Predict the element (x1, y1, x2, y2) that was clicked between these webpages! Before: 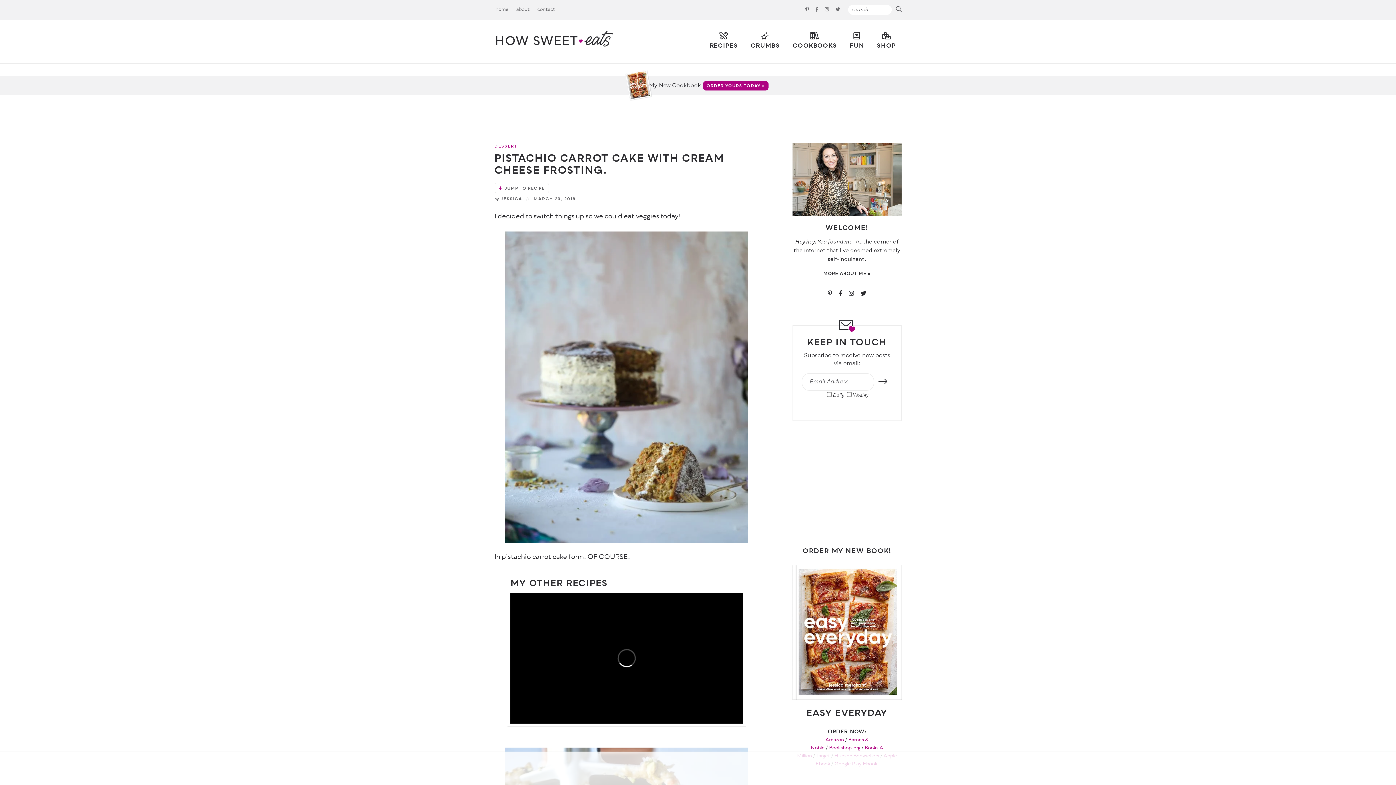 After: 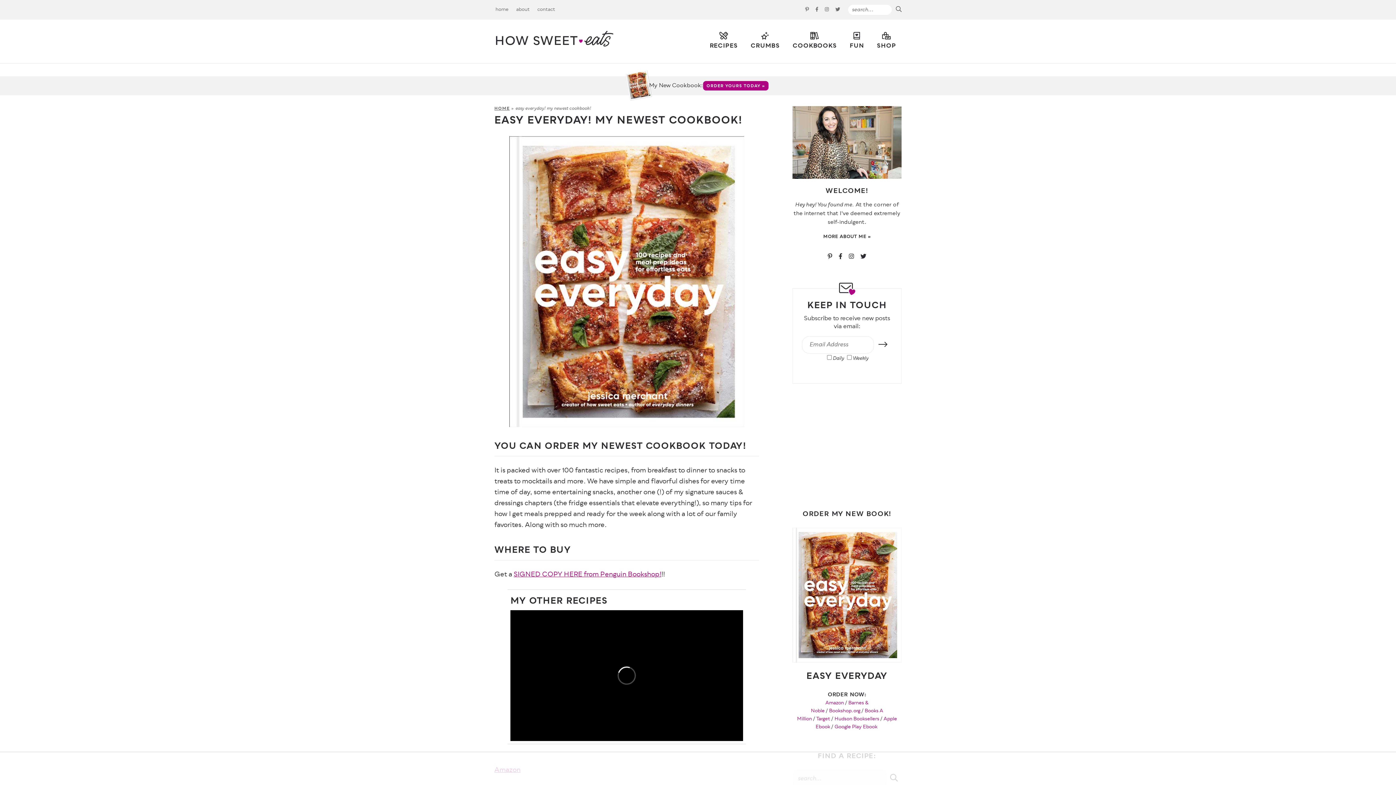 Action: bbox: (627, 71, 649, 98)